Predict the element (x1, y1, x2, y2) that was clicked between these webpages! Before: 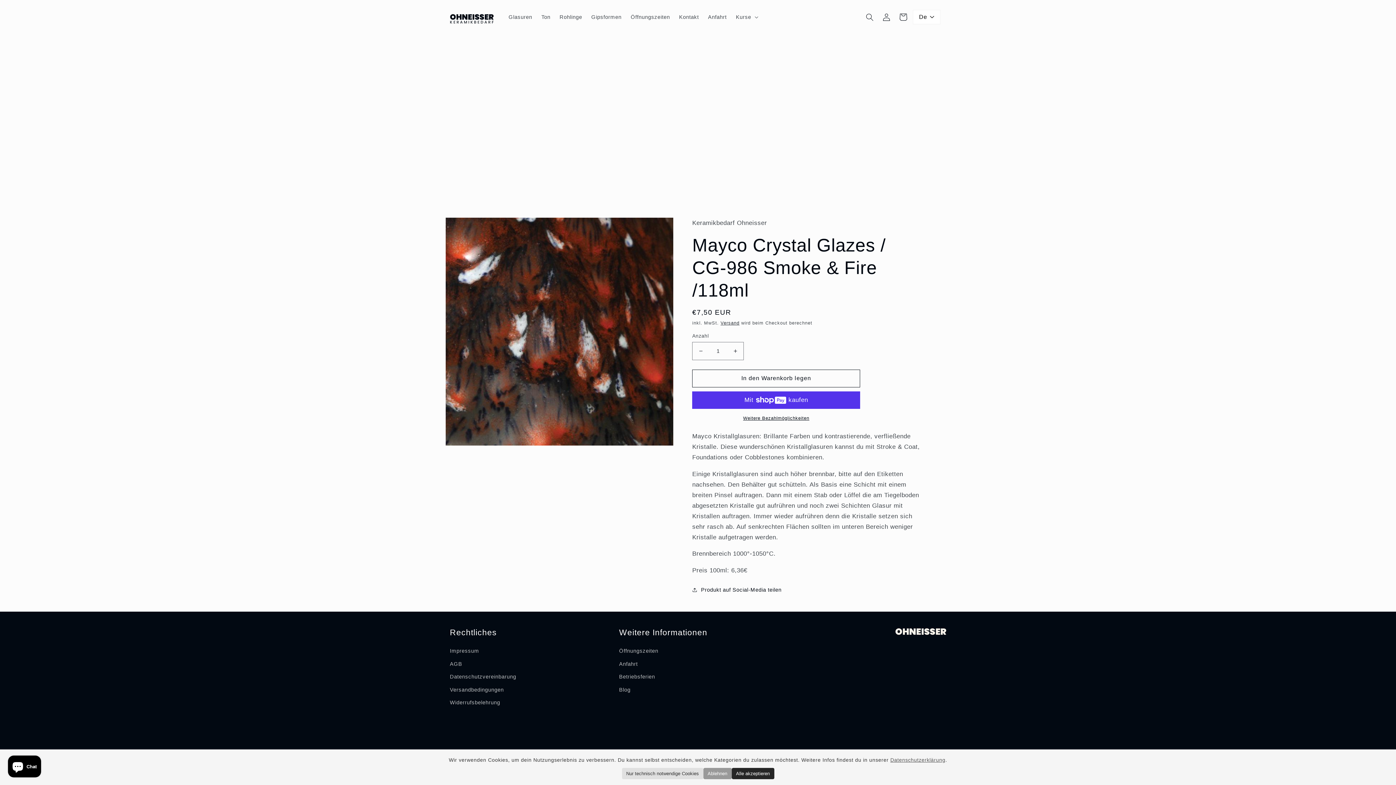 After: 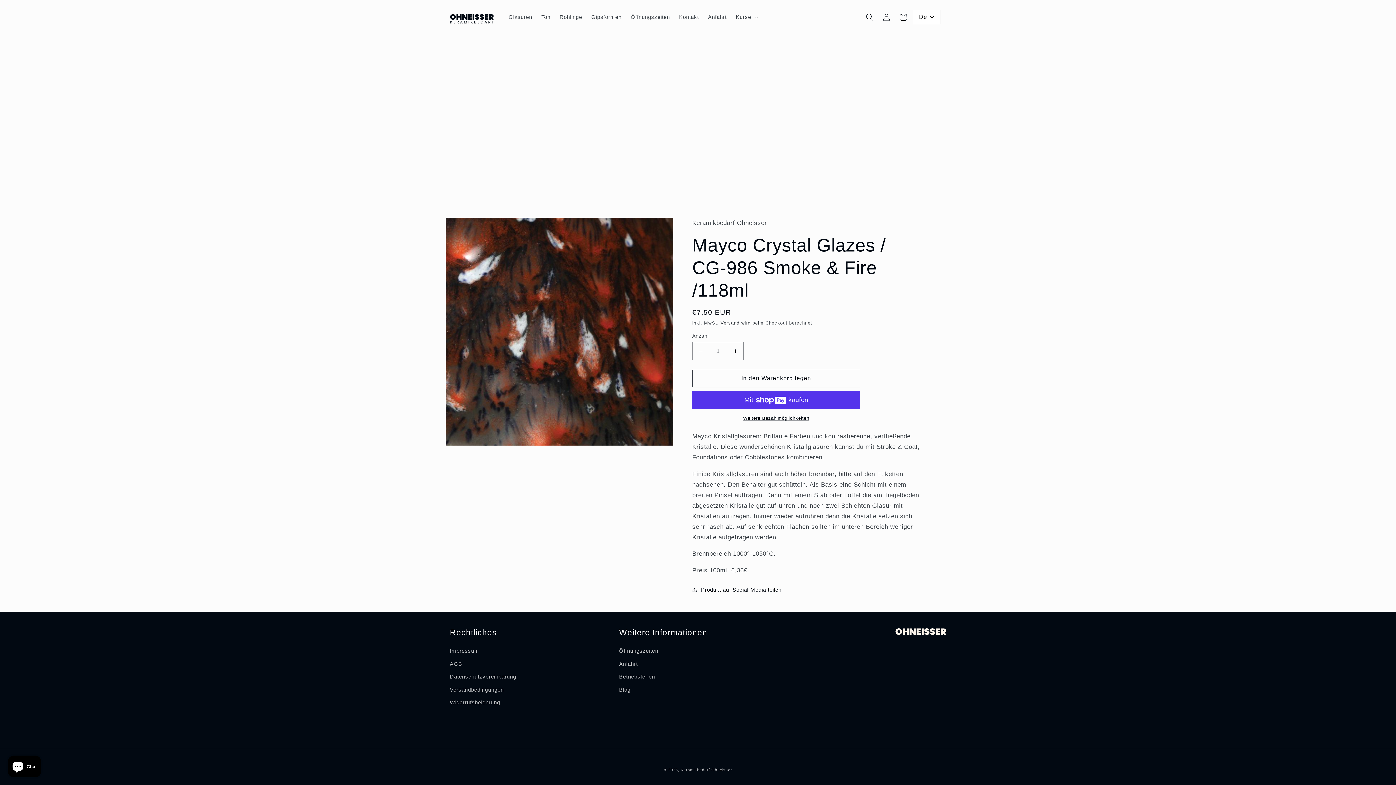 Action: bbox: (622, 768, 703, 779) label: Nur technisch notwendige Cookies